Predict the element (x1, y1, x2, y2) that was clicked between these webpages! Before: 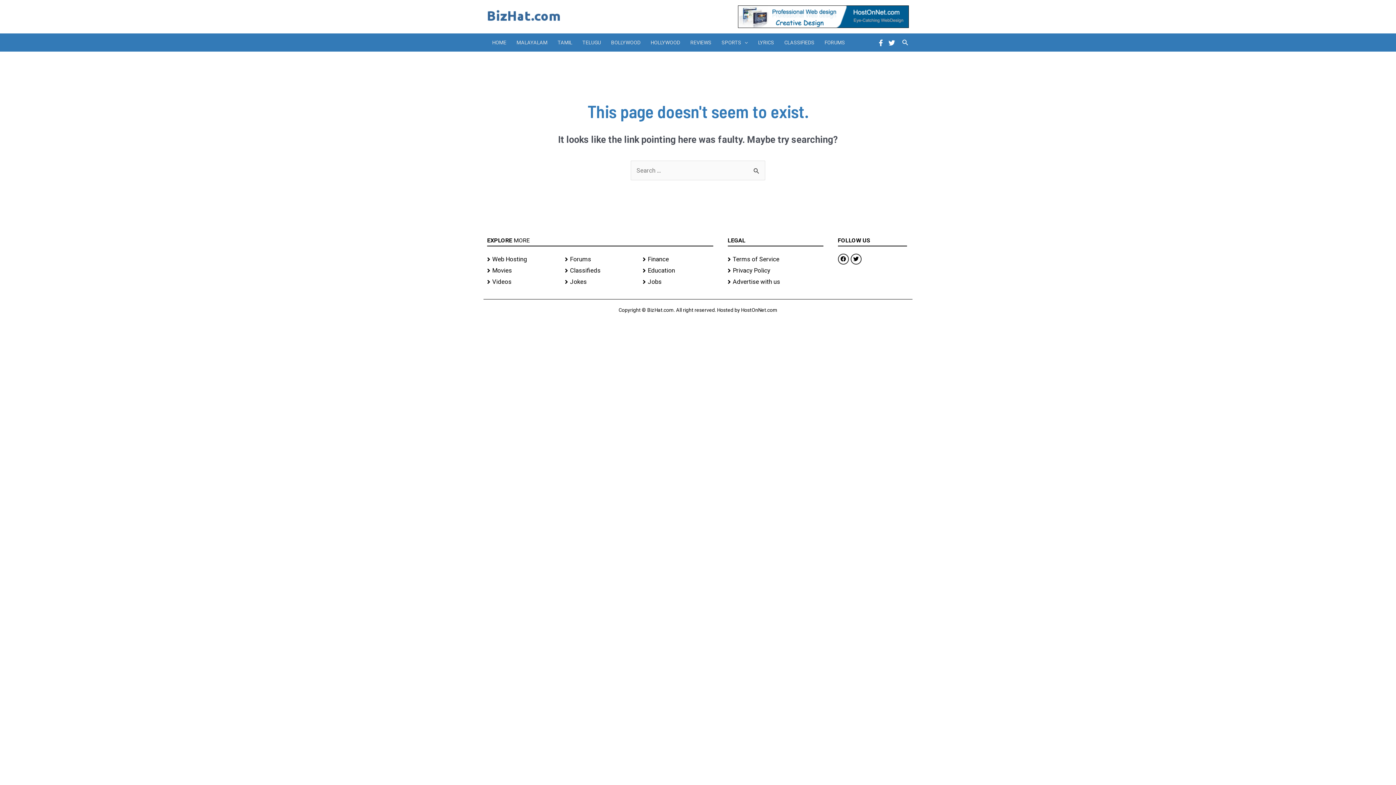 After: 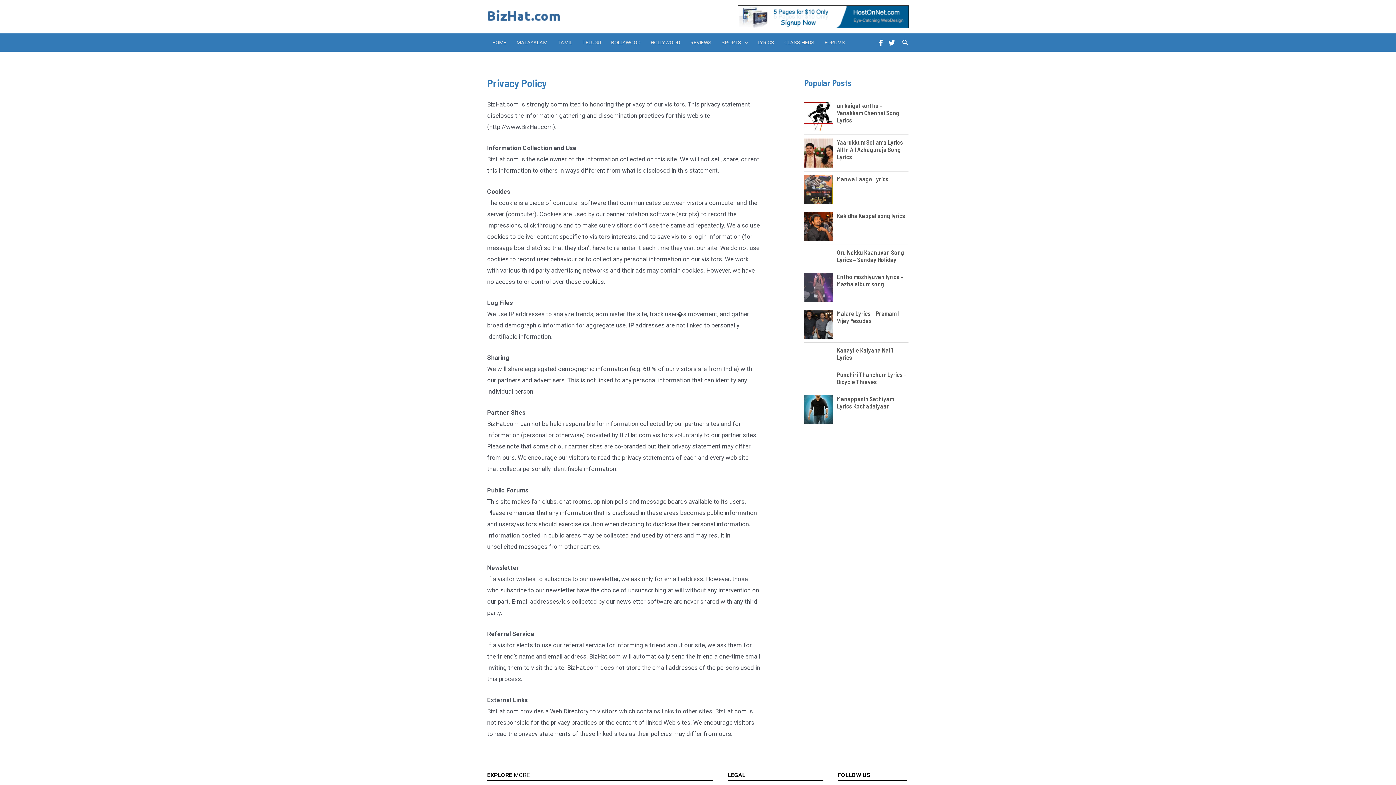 Action: label: Privacy Policy bbox: (727, 264, 823, 276)